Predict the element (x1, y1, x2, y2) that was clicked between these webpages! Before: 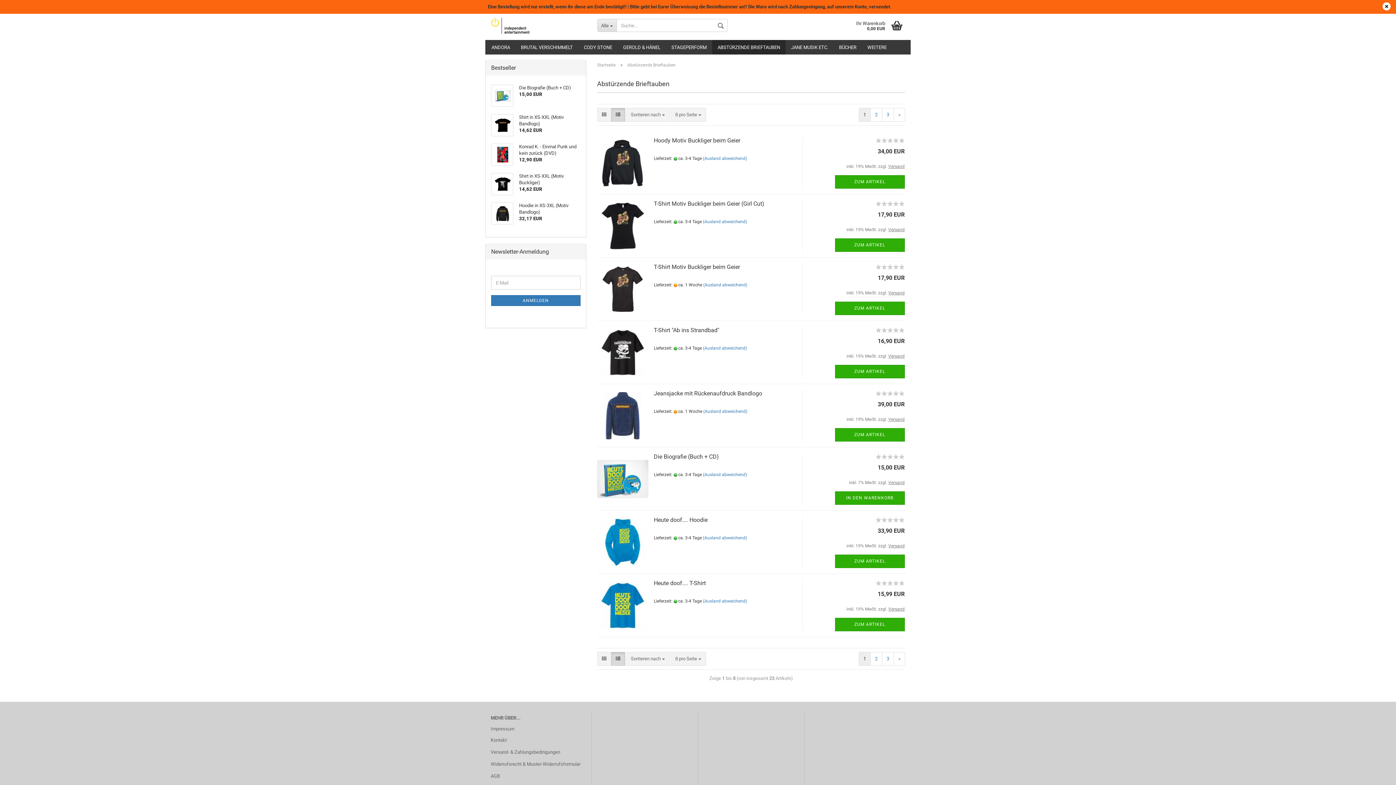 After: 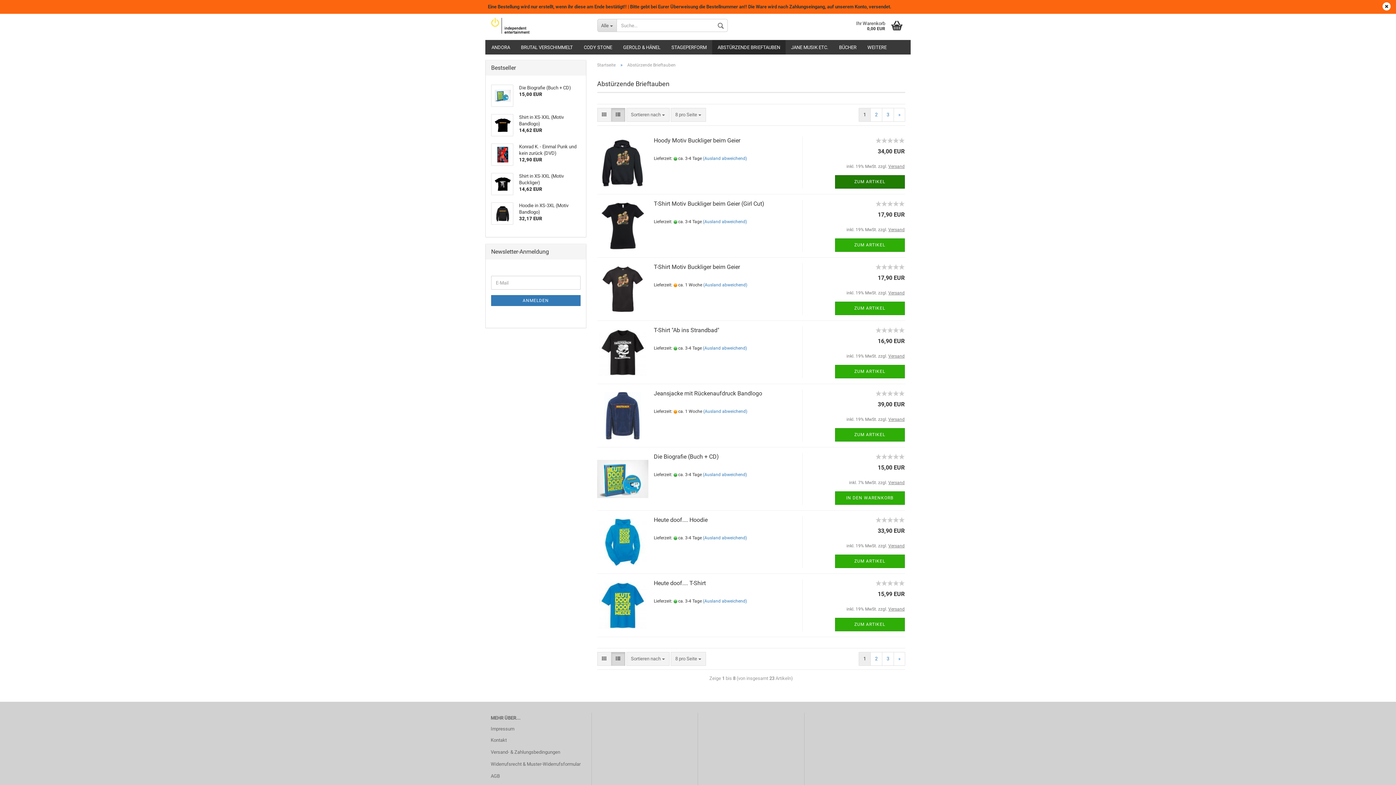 Action: bbox: (835, 175, 904, 188) label: ZUM ARTIKEL